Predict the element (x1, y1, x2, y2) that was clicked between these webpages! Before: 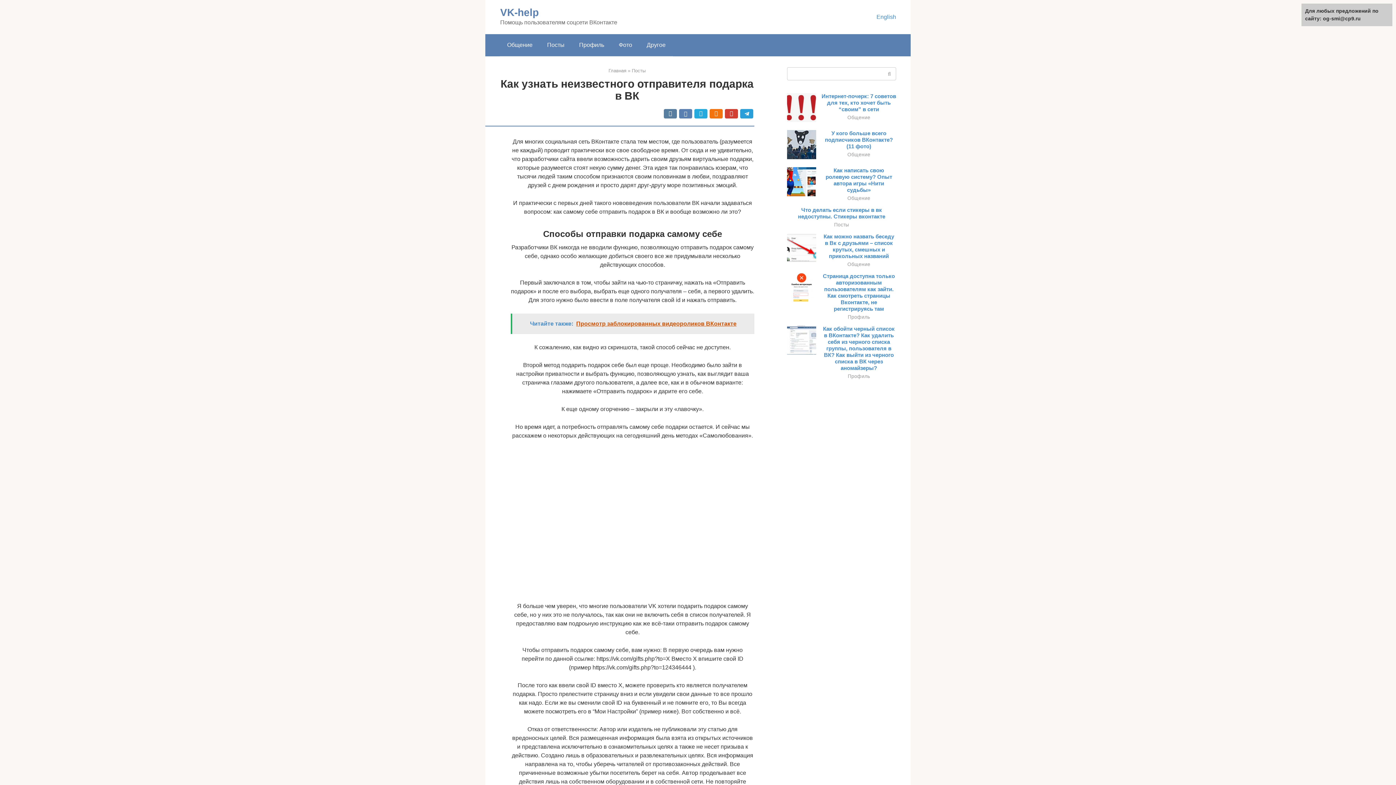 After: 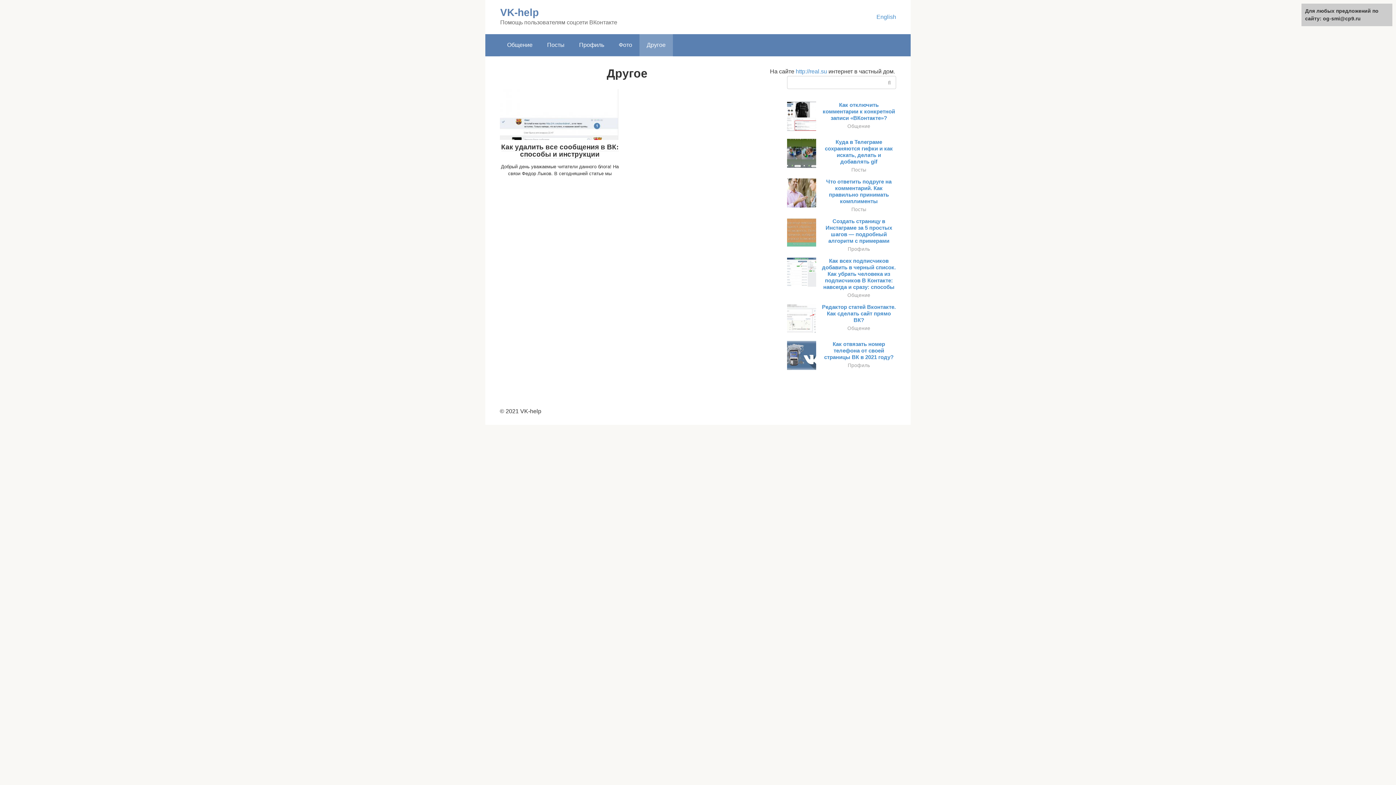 Action: label: Другое bbox: (639, 34, 673, 56)